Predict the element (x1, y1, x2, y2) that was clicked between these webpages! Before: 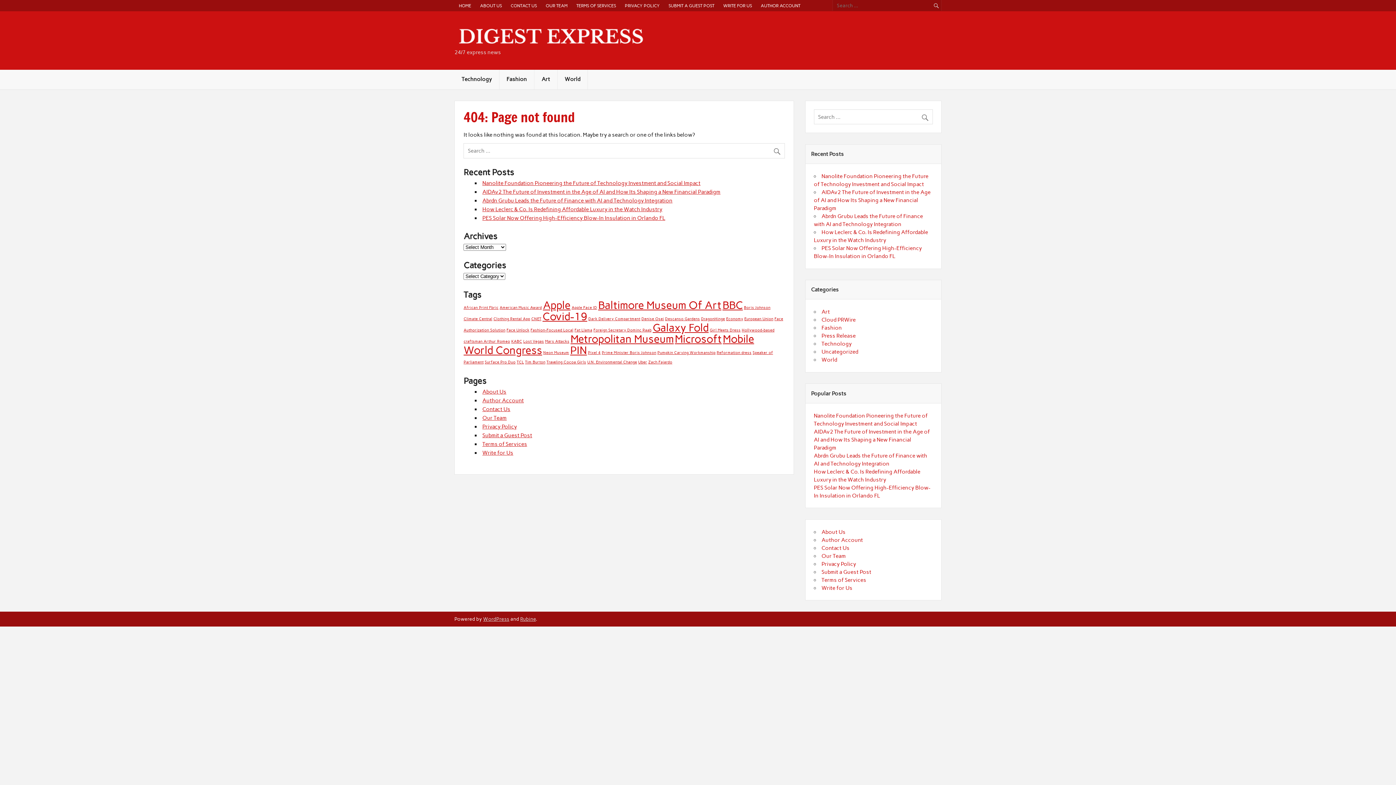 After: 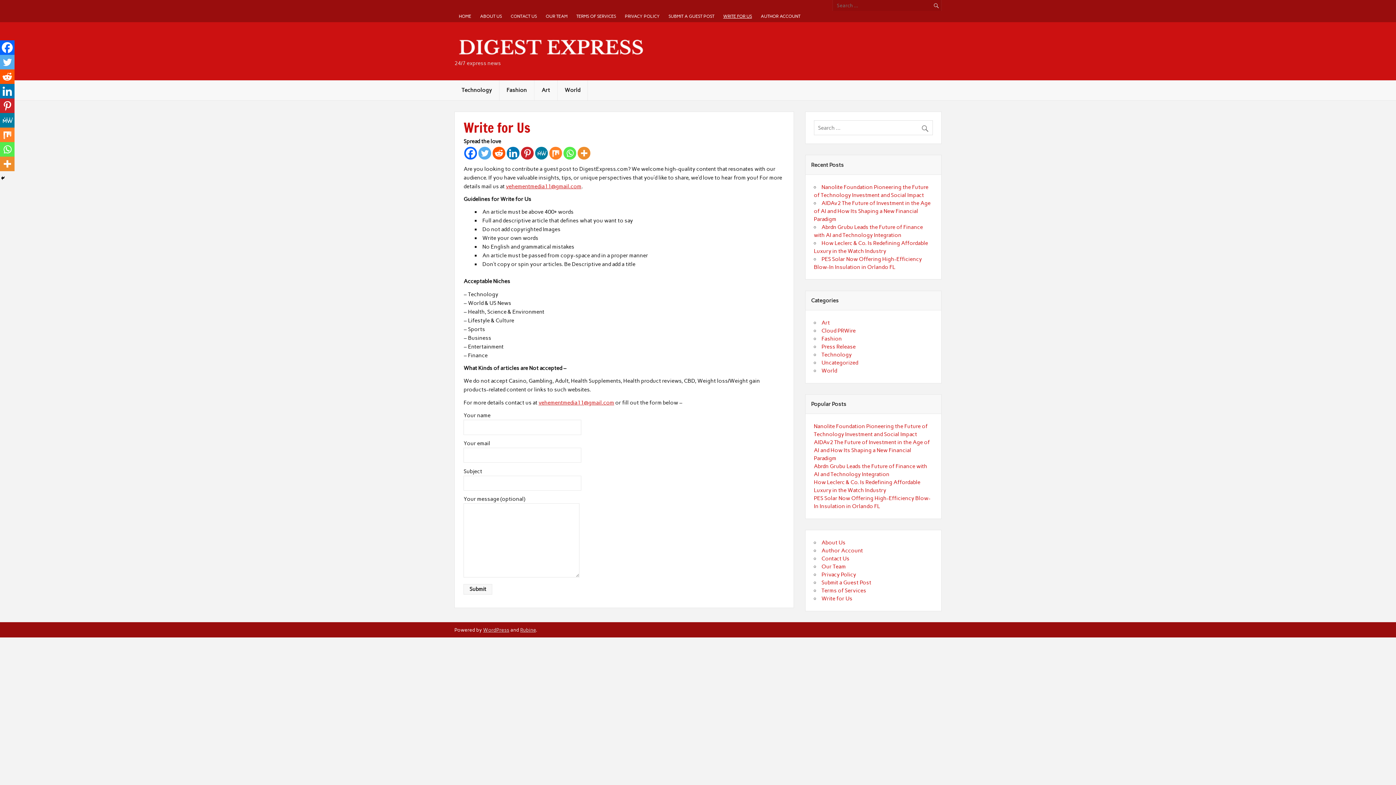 Action: label: WRITE FOR US bbox: (718, 0, 756, 11)